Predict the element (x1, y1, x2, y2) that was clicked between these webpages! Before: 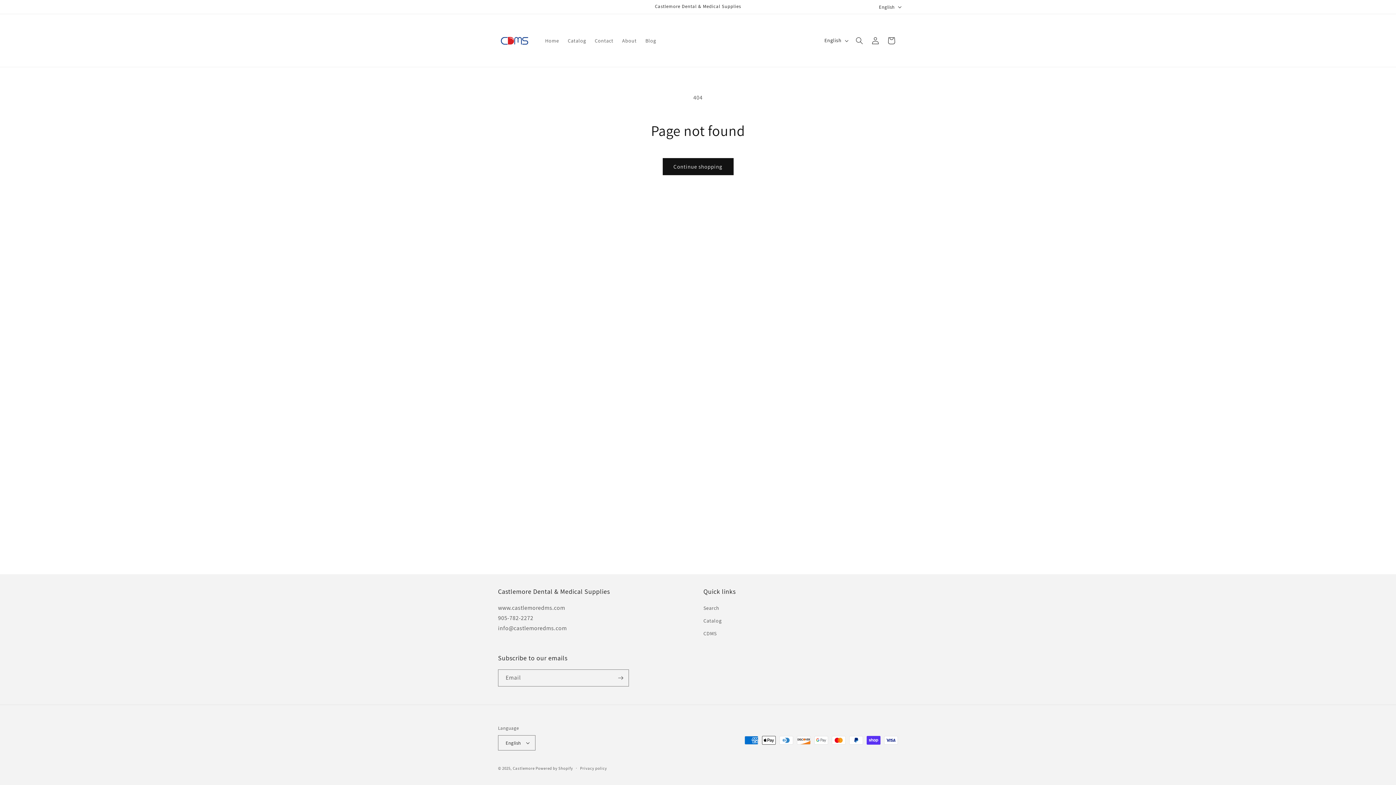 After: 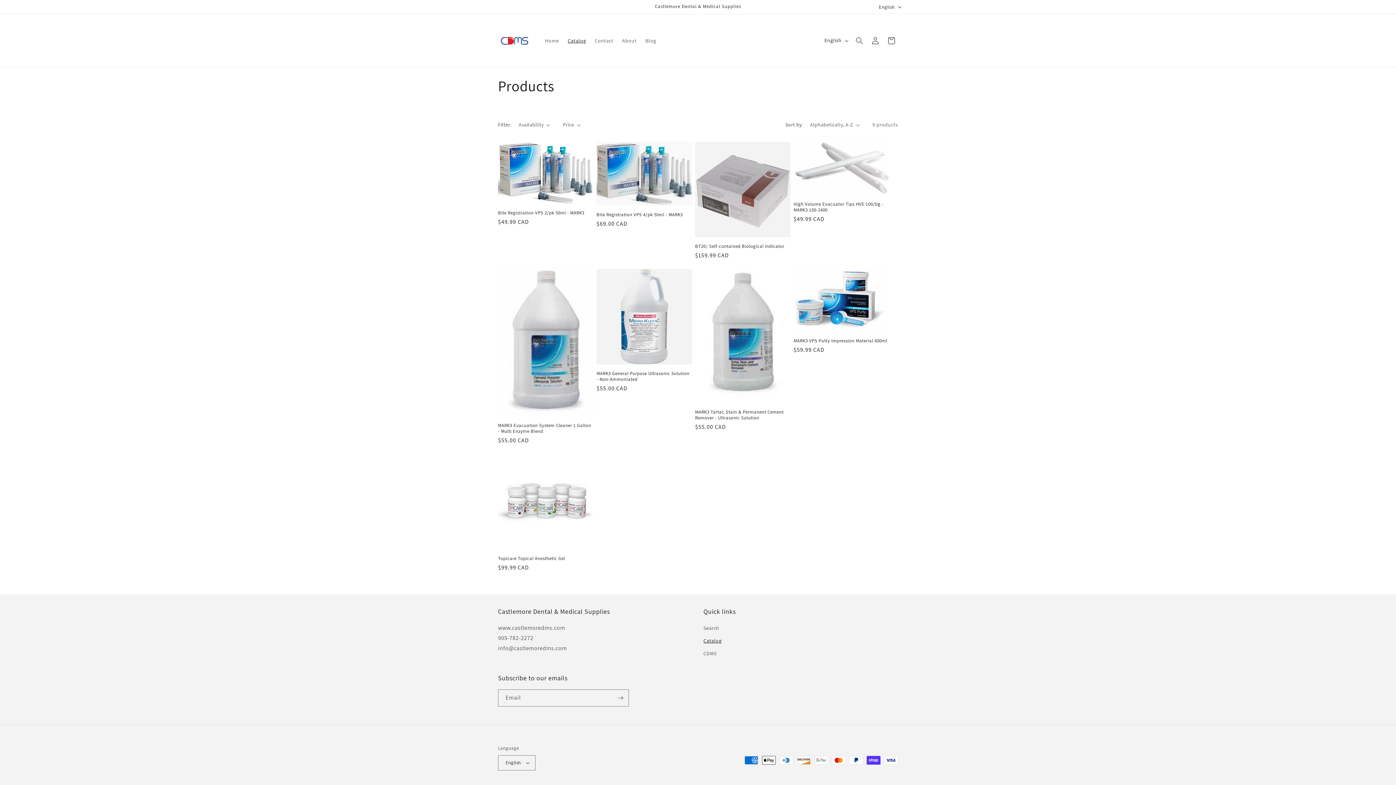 Action: bbox: (703, 614, 721, 627) label: Catalog